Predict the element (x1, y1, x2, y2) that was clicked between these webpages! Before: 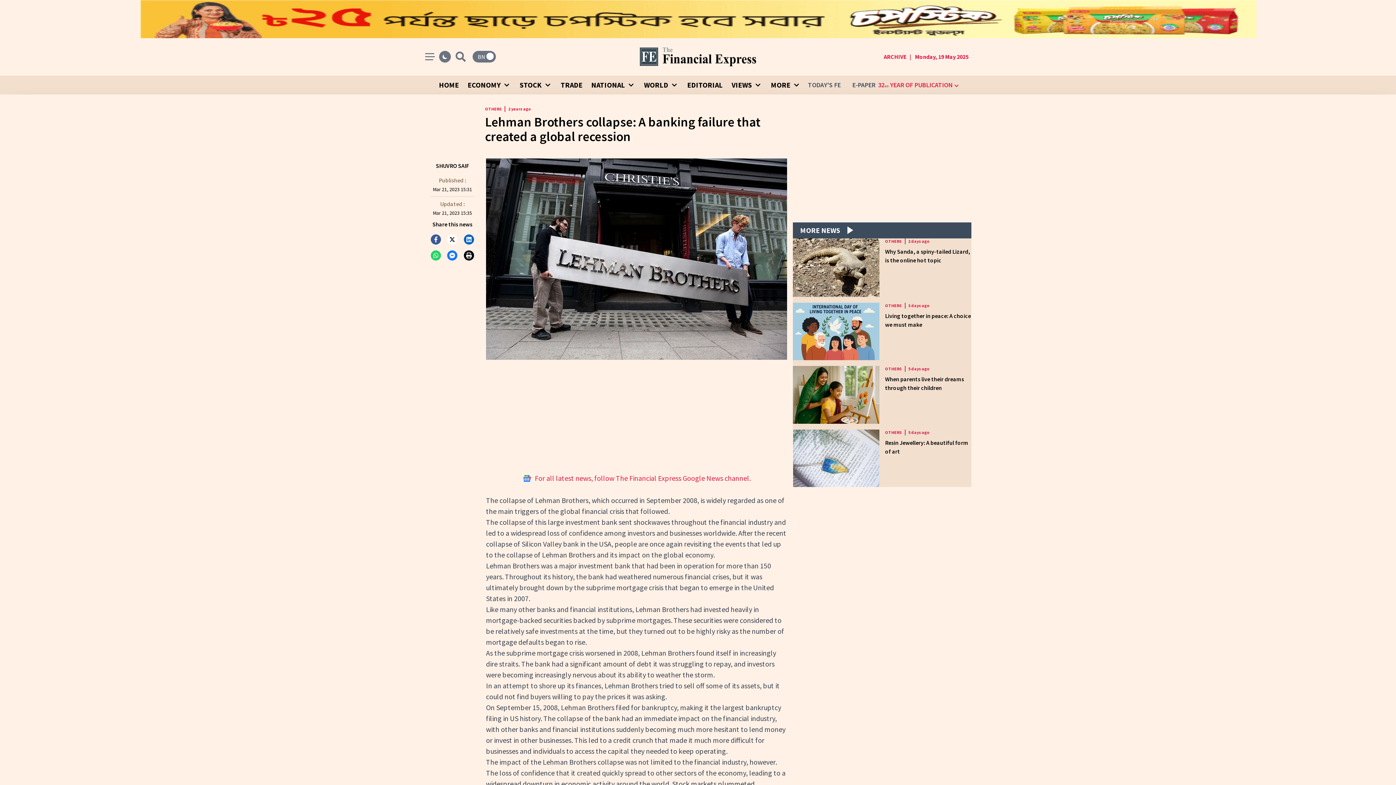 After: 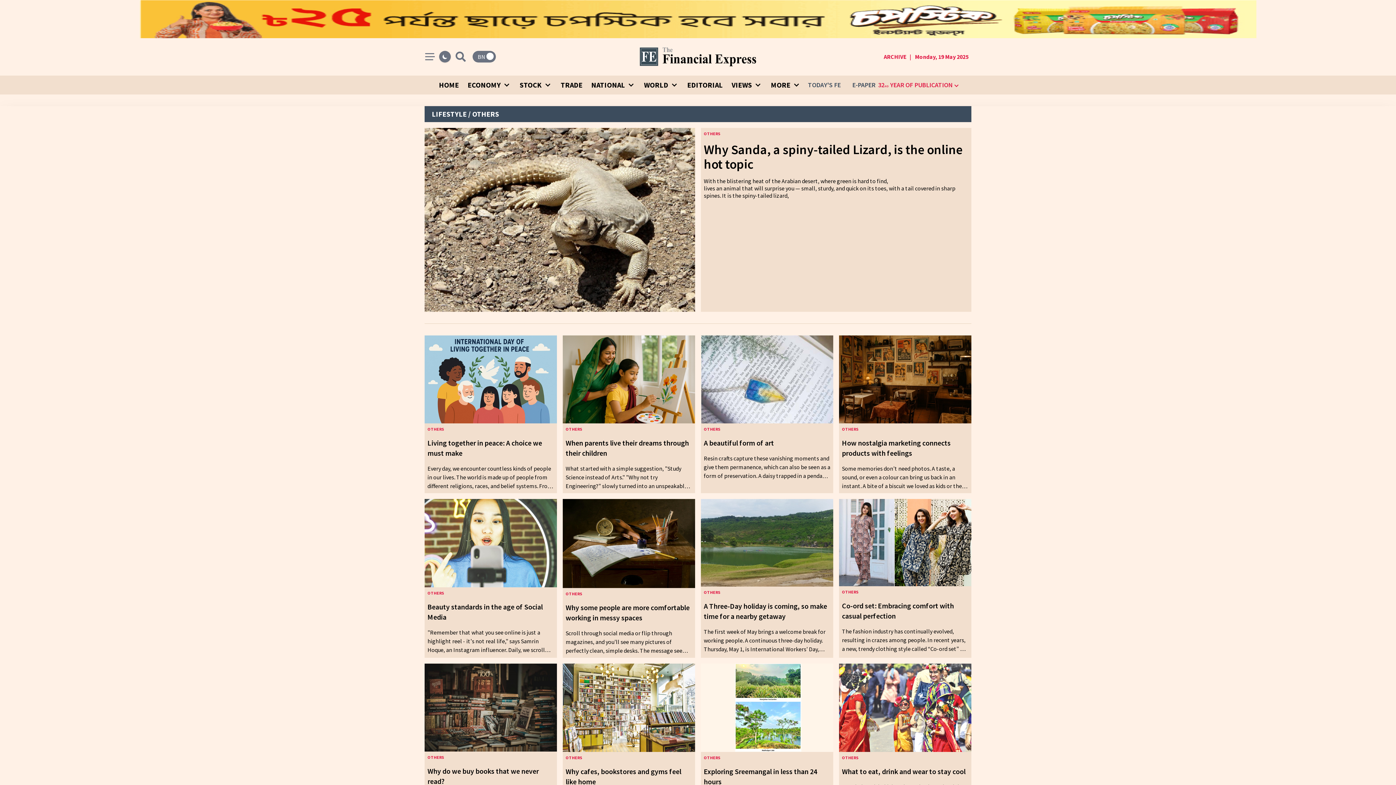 Action: label: OTHERS bbox: (485, 106, 504, 111)